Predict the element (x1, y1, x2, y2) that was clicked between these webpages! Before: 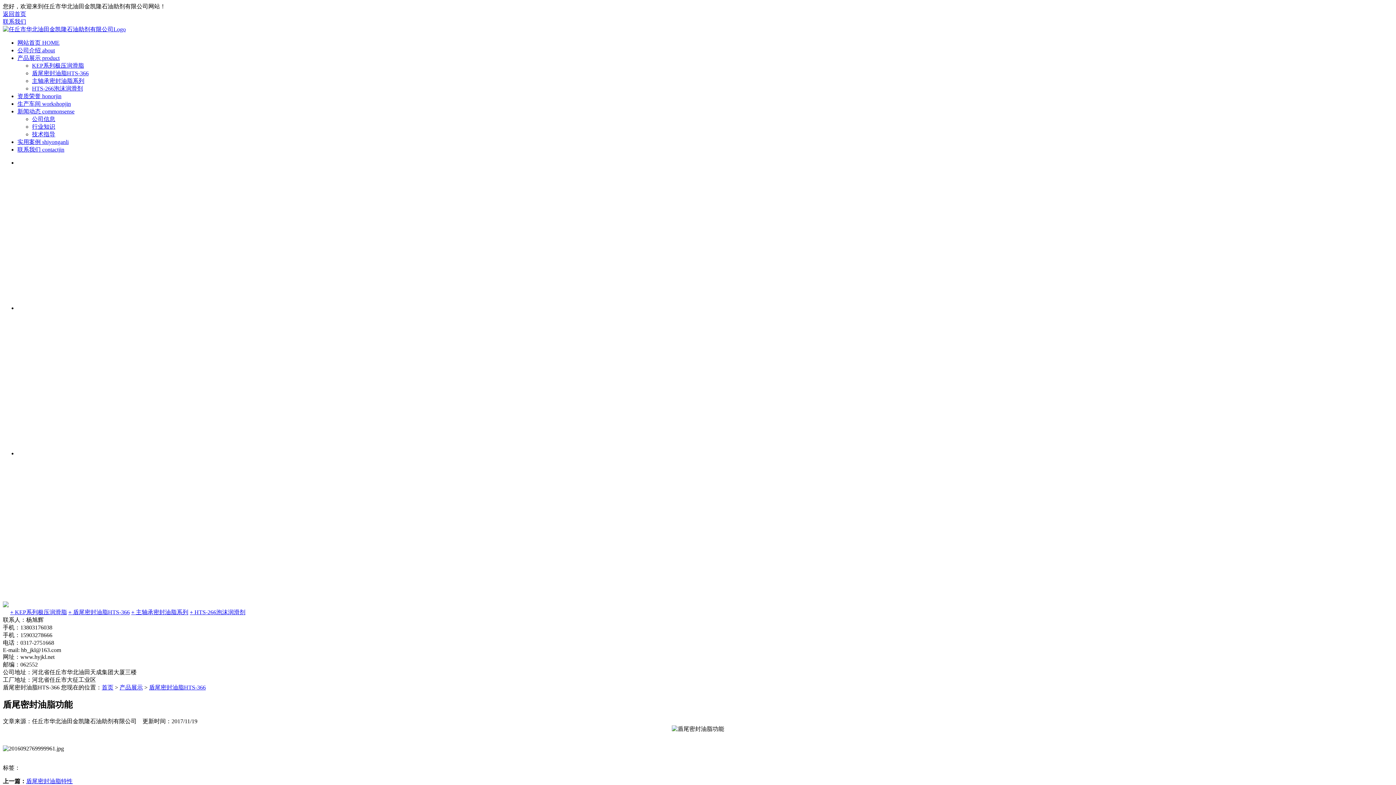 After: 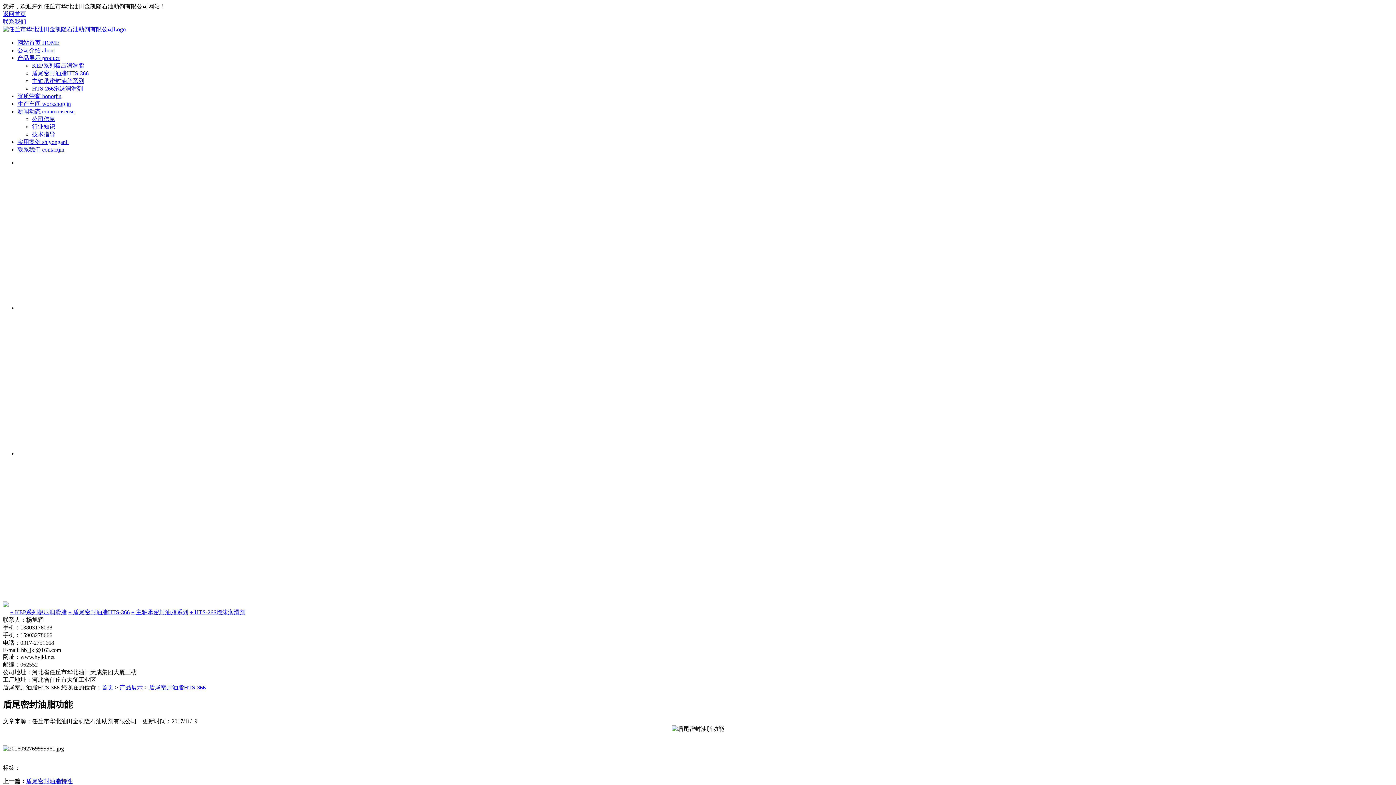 Action: bbox: (17, 159, 1393, 305)